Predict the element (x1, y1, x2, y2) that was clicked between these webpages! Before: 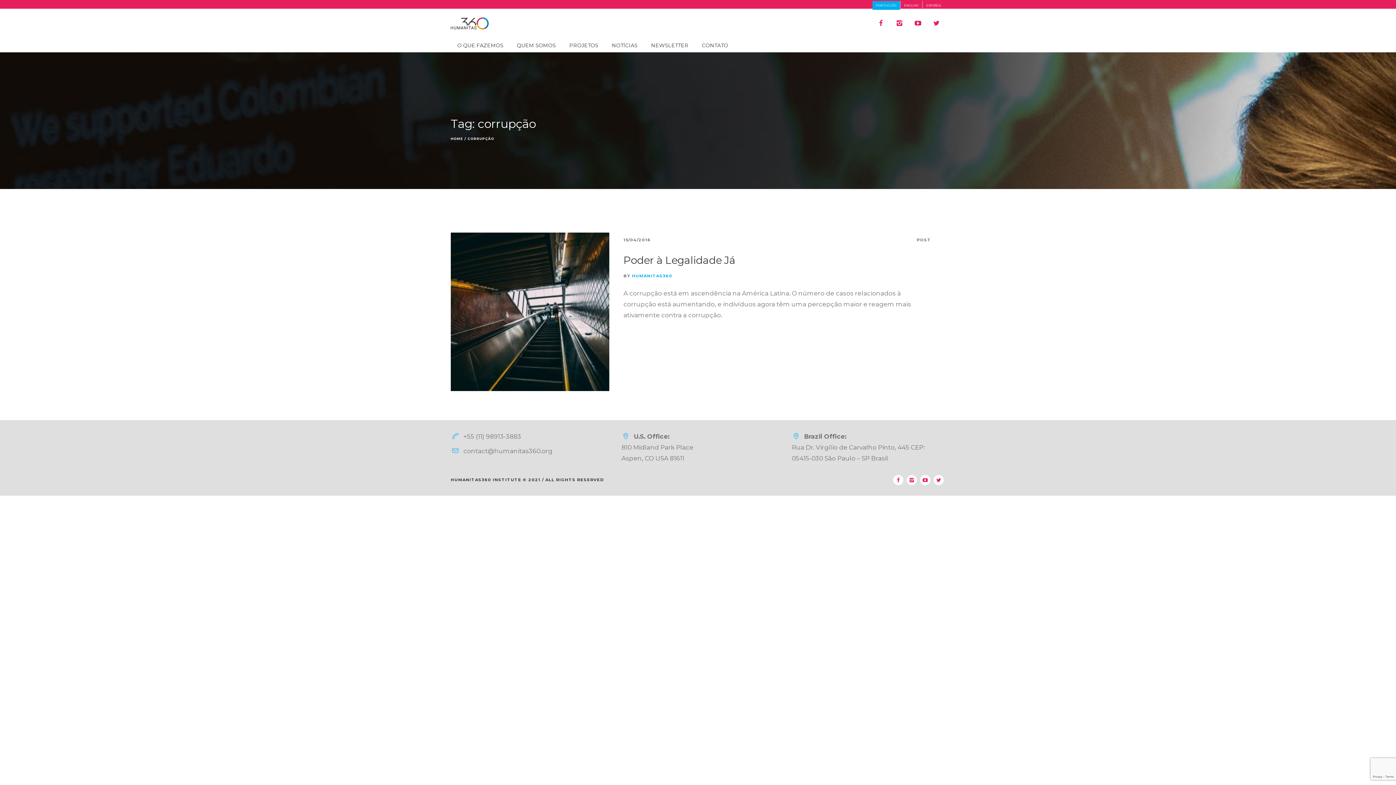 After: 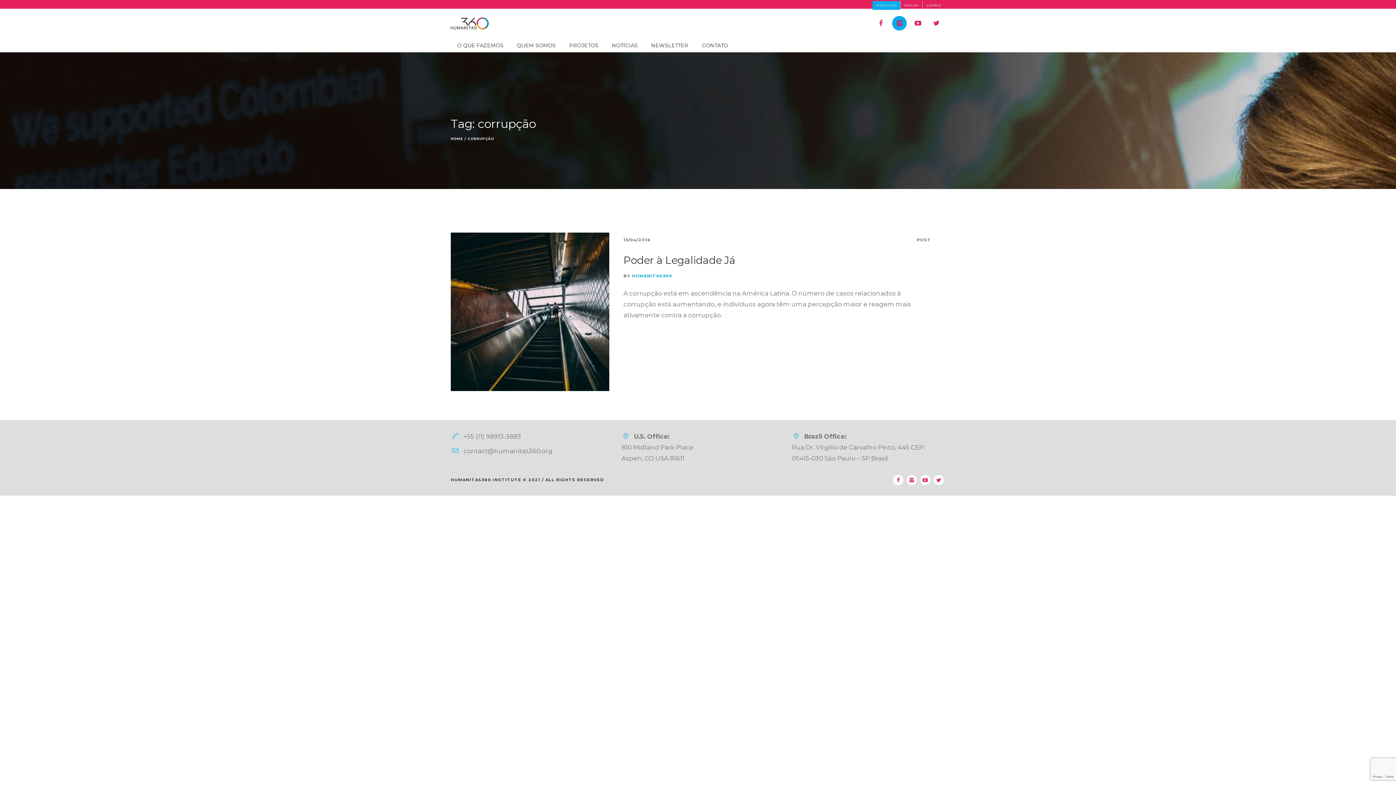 Action: bbox: (892, 16, 906, 30)